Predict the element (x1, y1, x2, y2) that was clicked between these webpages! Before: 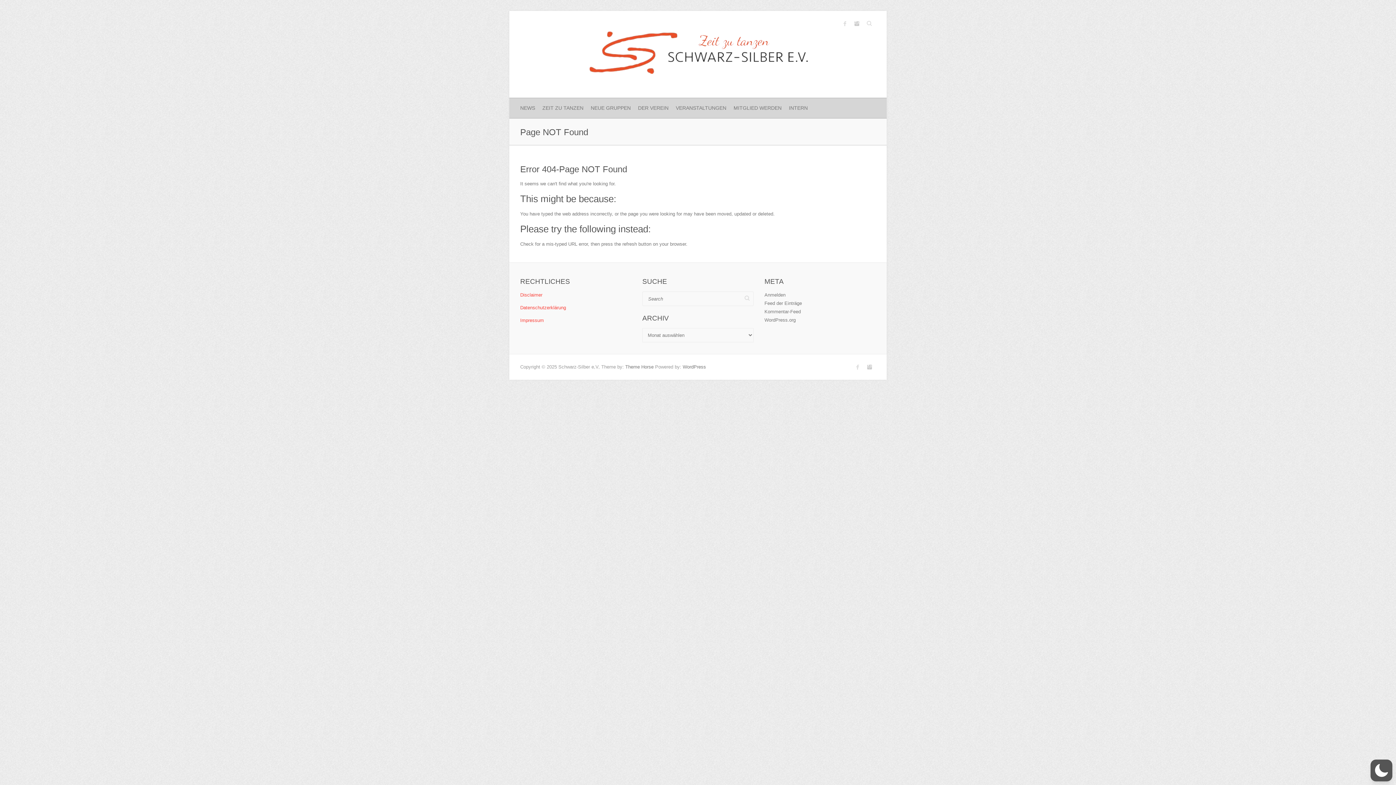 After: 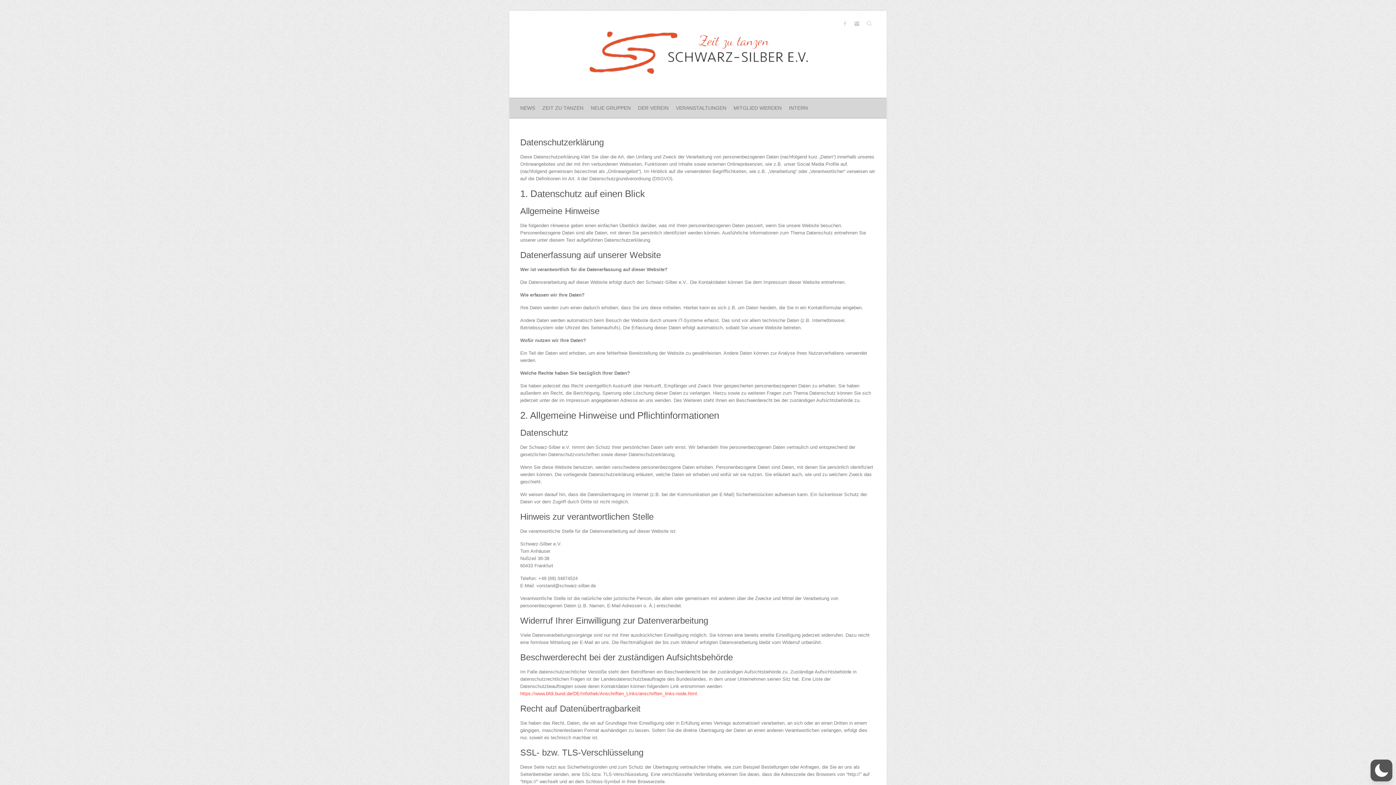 Action: label: Datenschutzerklärung bbox: (520, 305, 566, 310)